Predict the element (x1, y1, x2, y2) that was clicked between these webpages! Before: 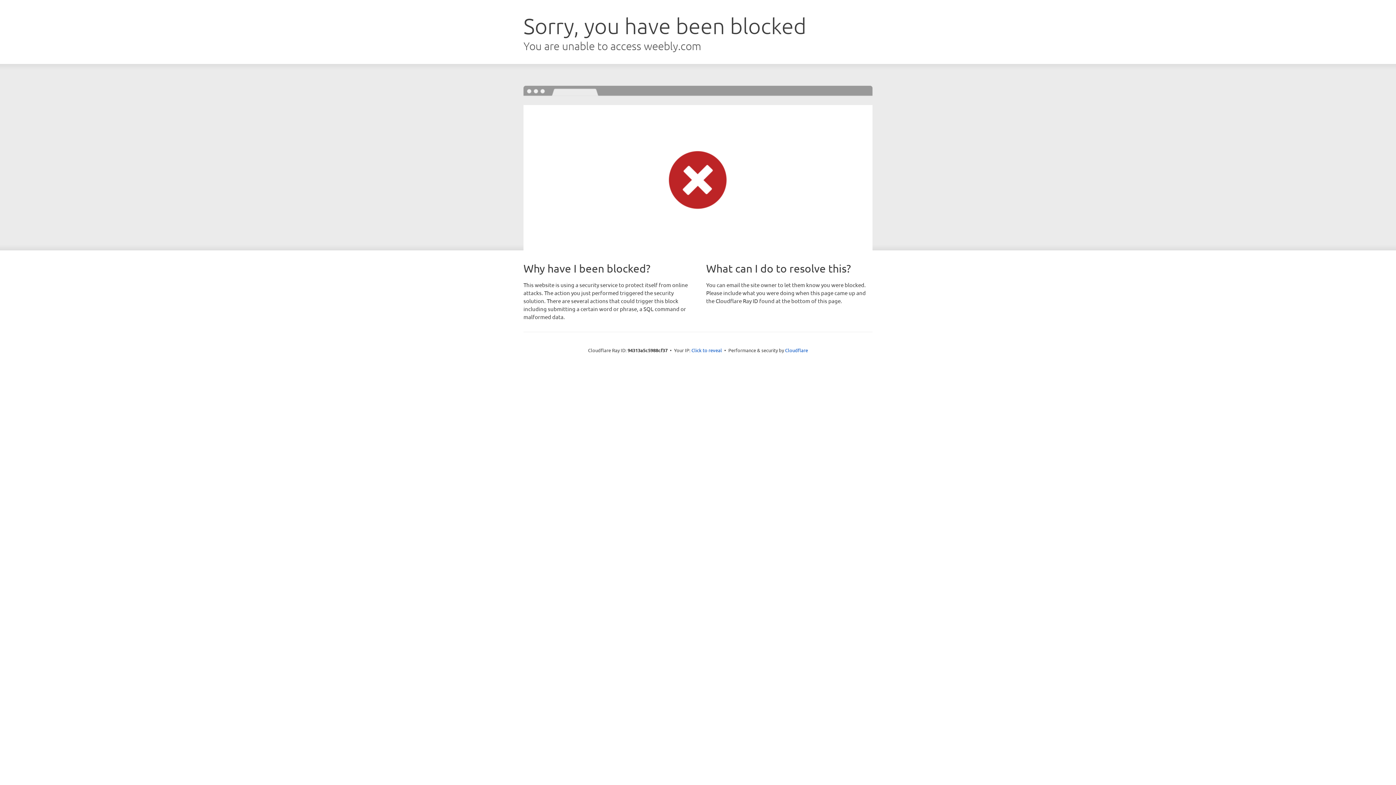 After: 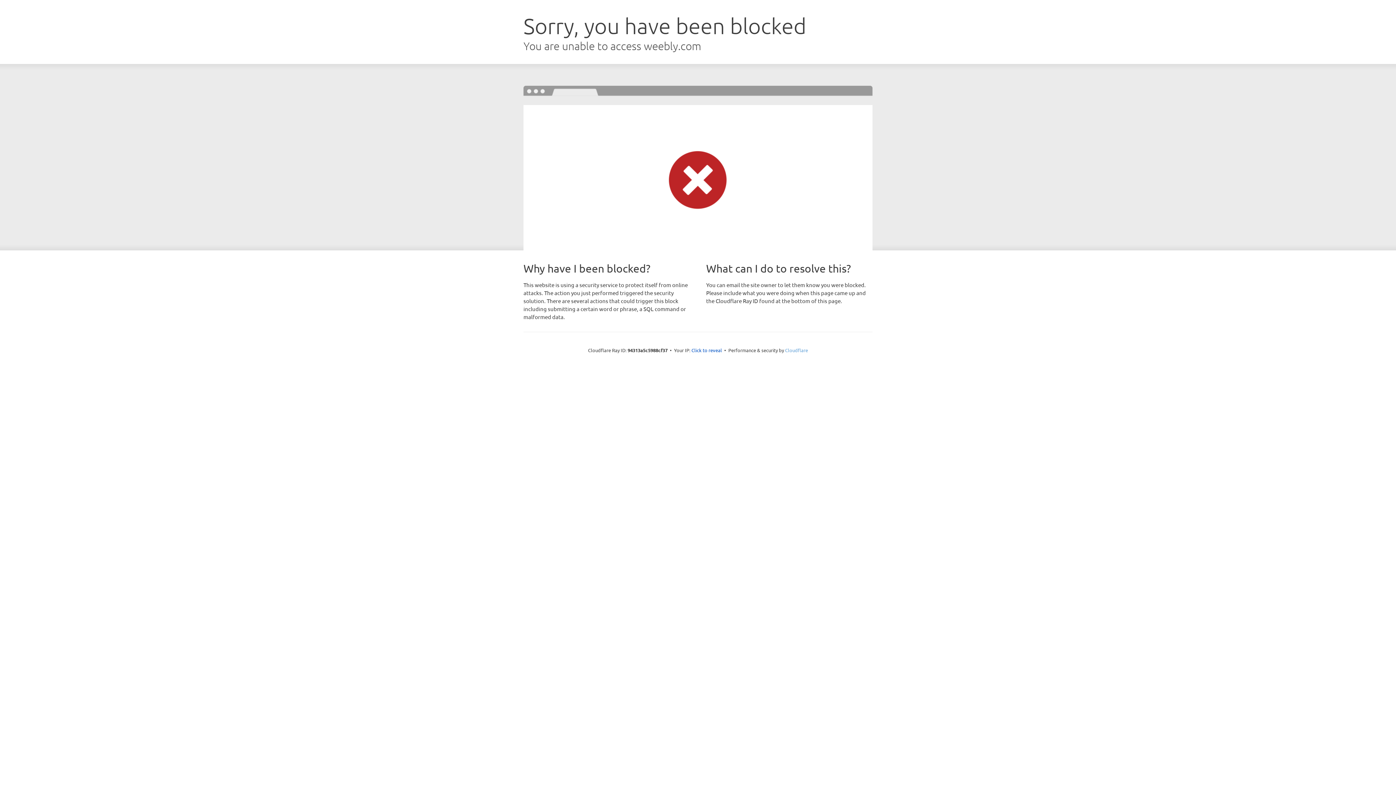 Action: label: Cloudflare bbox: (785, 347, 808, 353)